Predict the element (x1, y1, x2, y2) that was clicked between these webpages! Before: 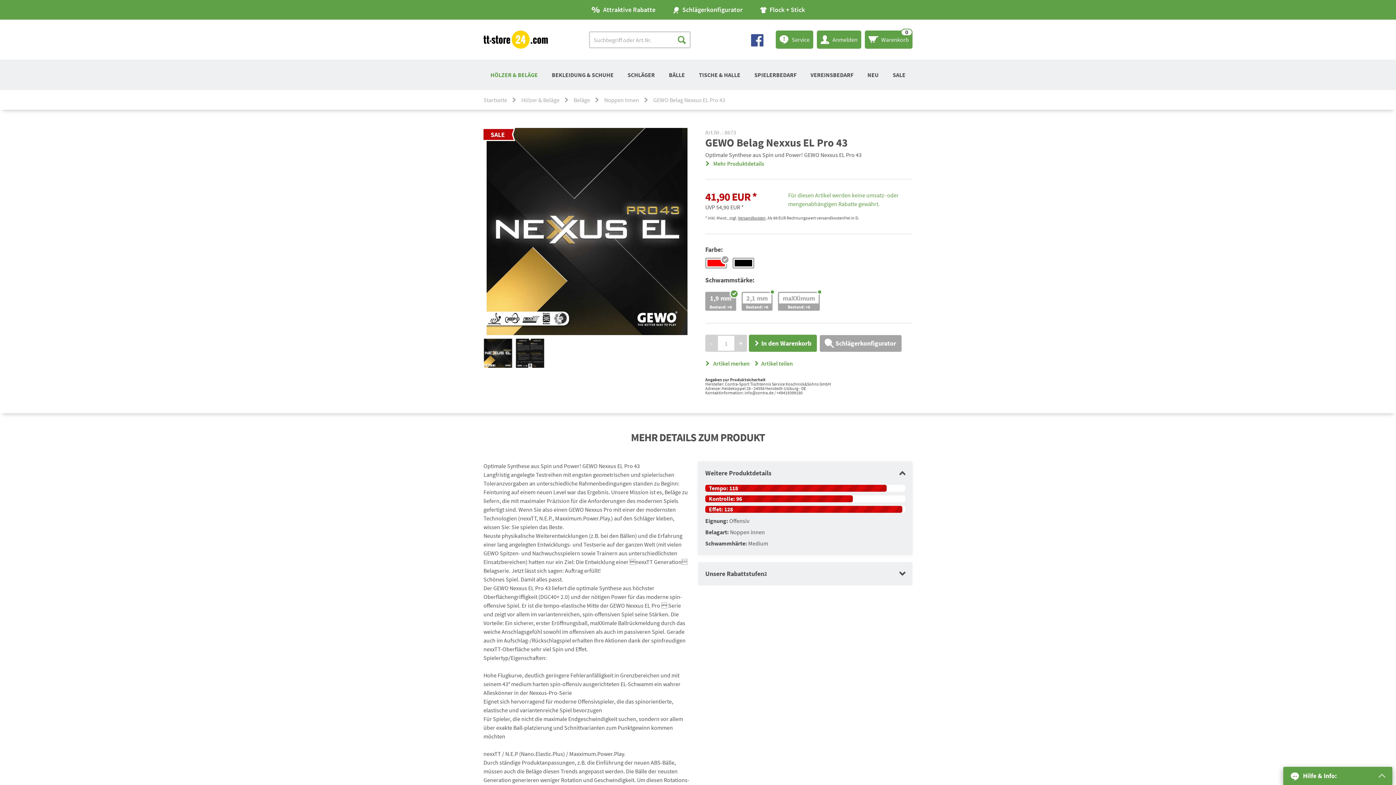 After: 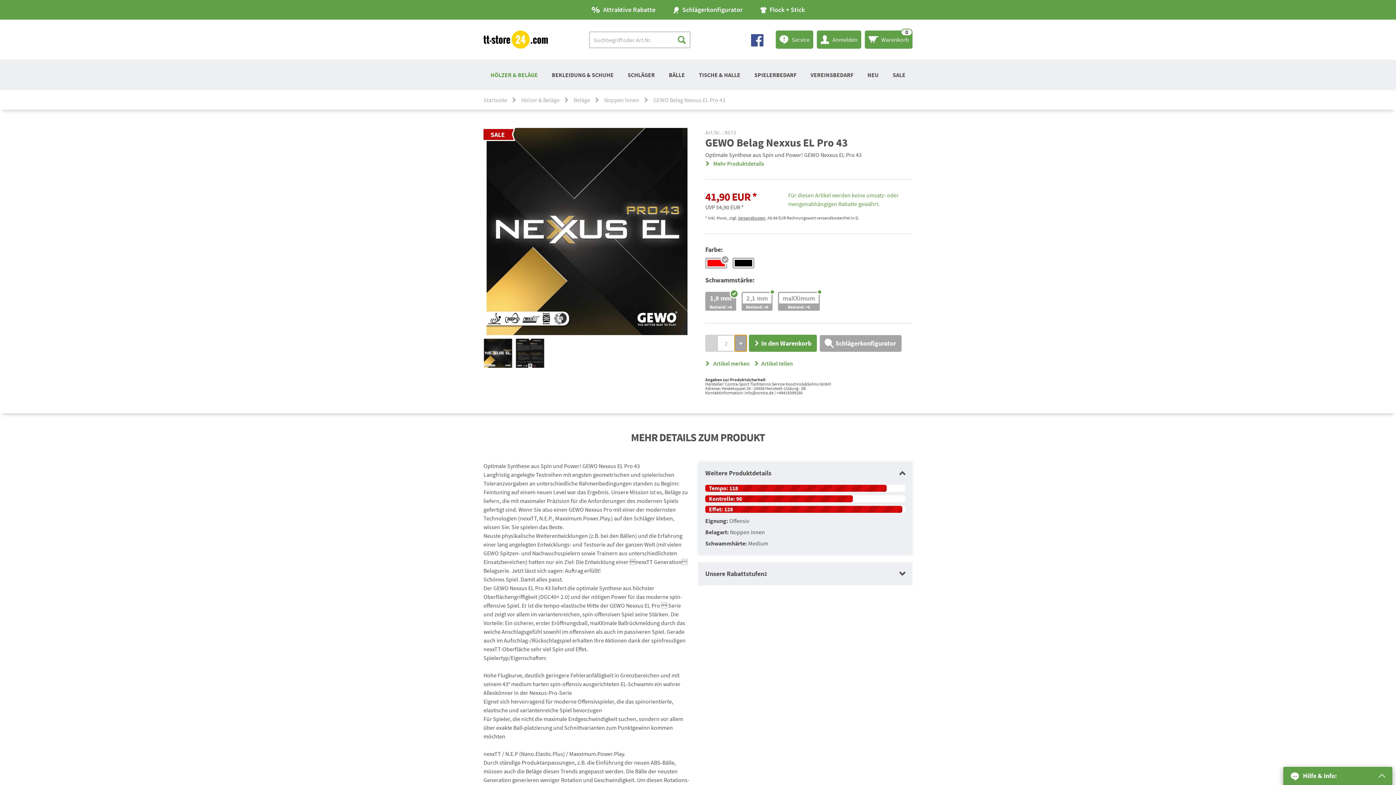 Action: bbox: (734, 334, 747, 352) label: +